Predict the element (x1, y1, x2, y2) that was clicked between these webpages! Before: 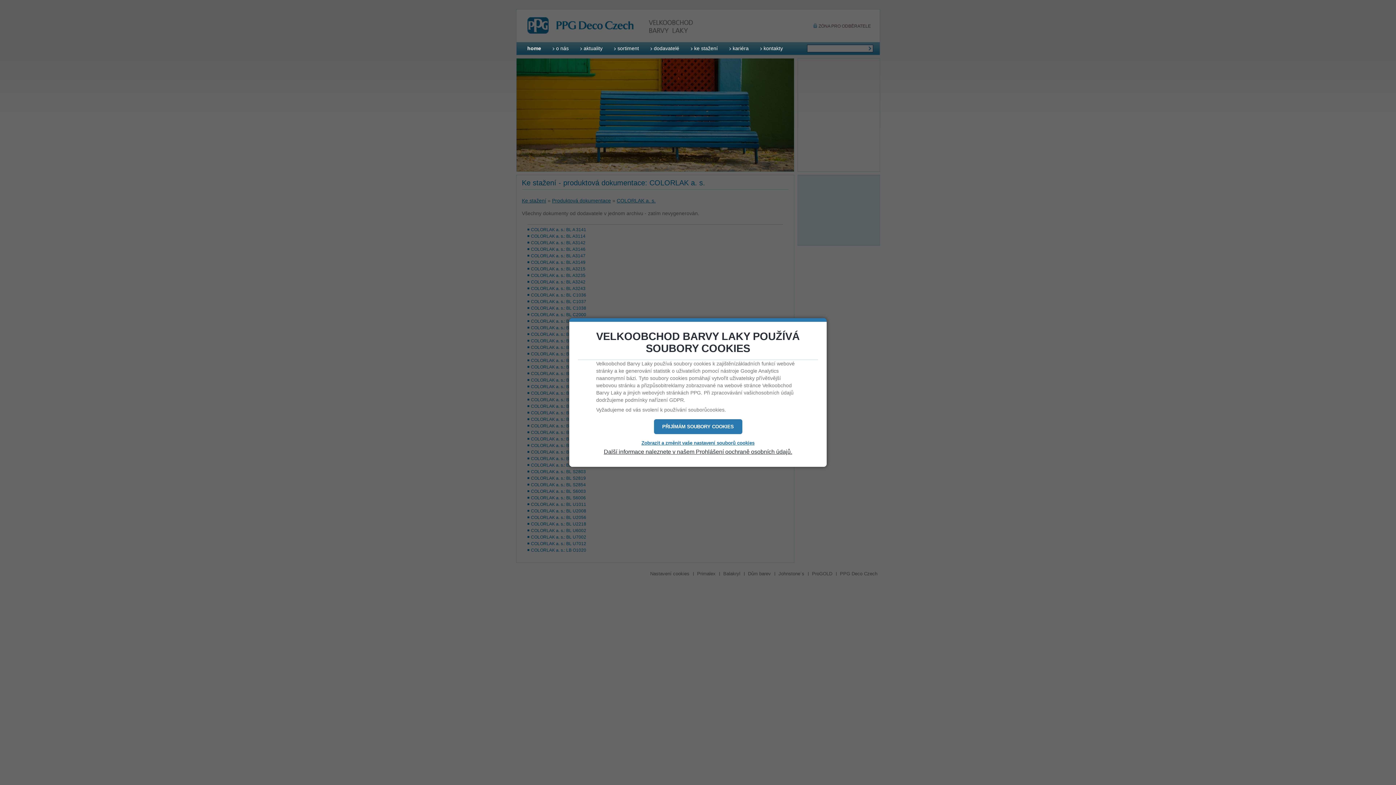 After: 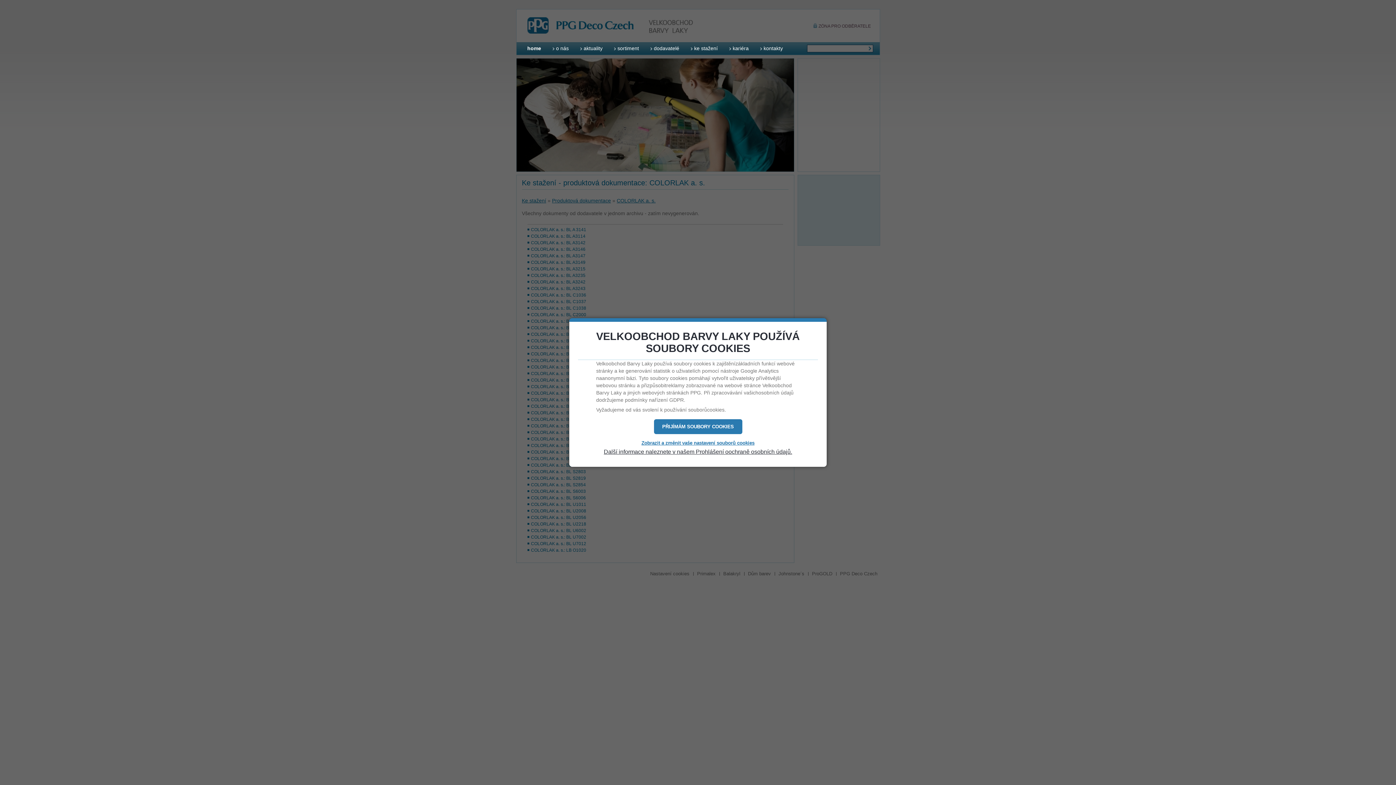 Action: bbox: (729, 42, 750, 54) label: kariéra